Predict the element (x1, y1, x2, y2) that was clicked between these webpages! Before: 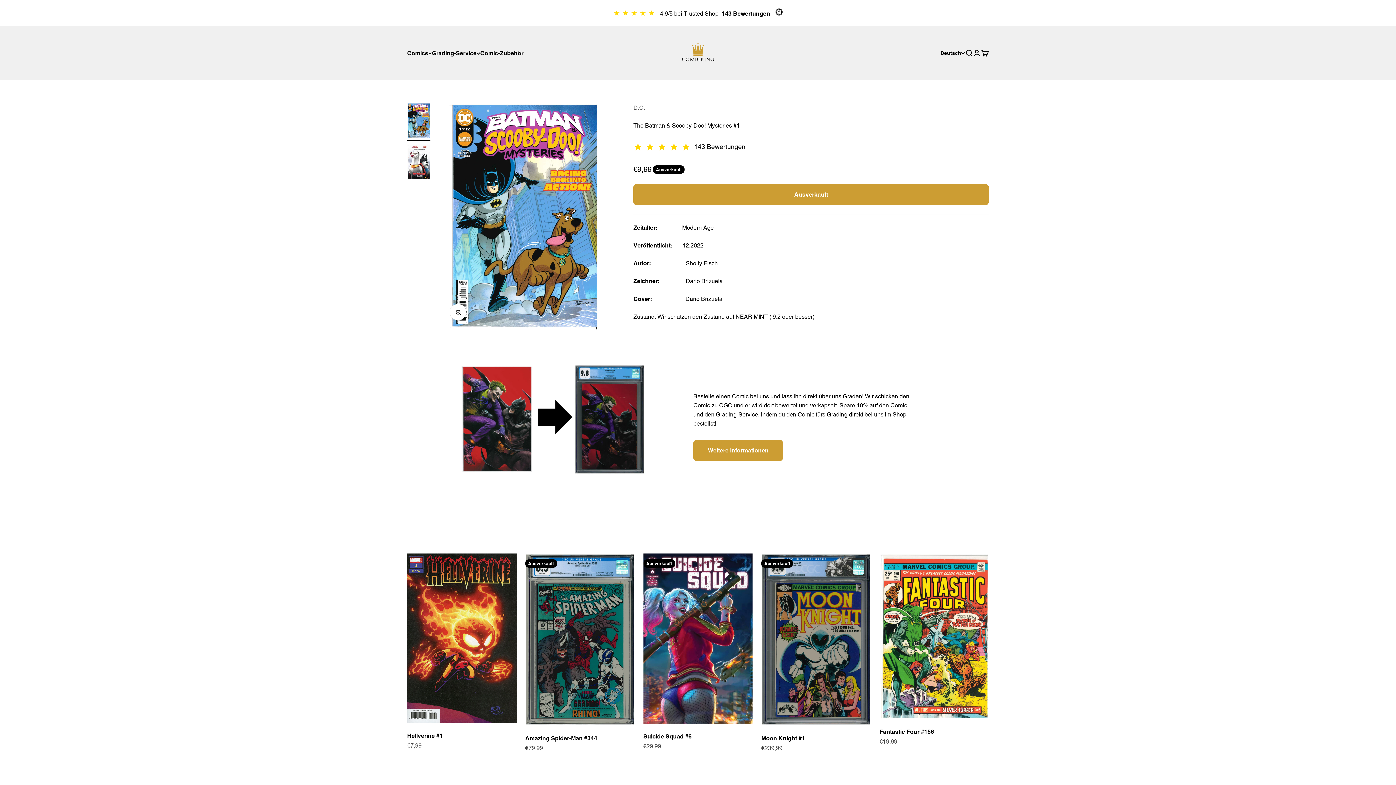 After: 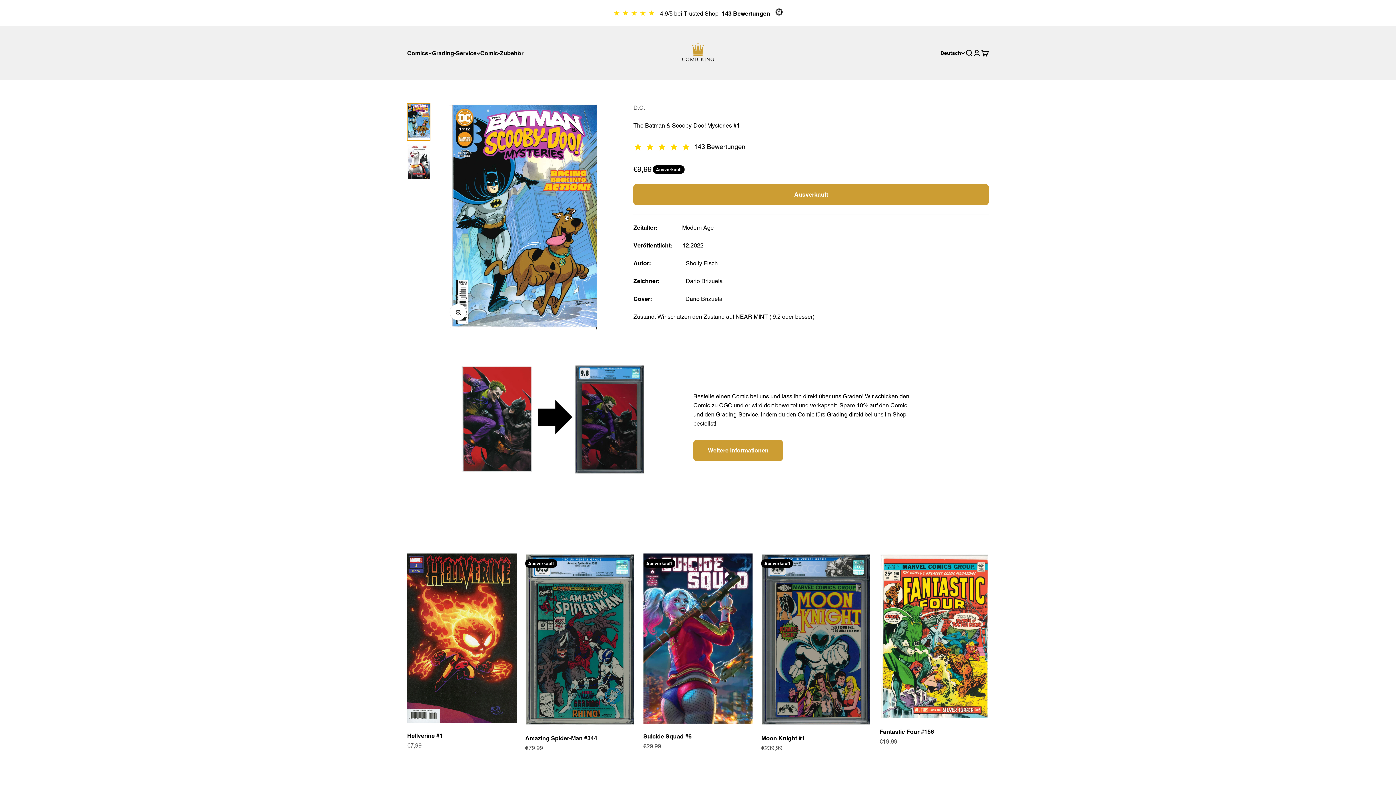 Action: label: Gehe zu Element 1 bbox: (407, 103, 430, 140)